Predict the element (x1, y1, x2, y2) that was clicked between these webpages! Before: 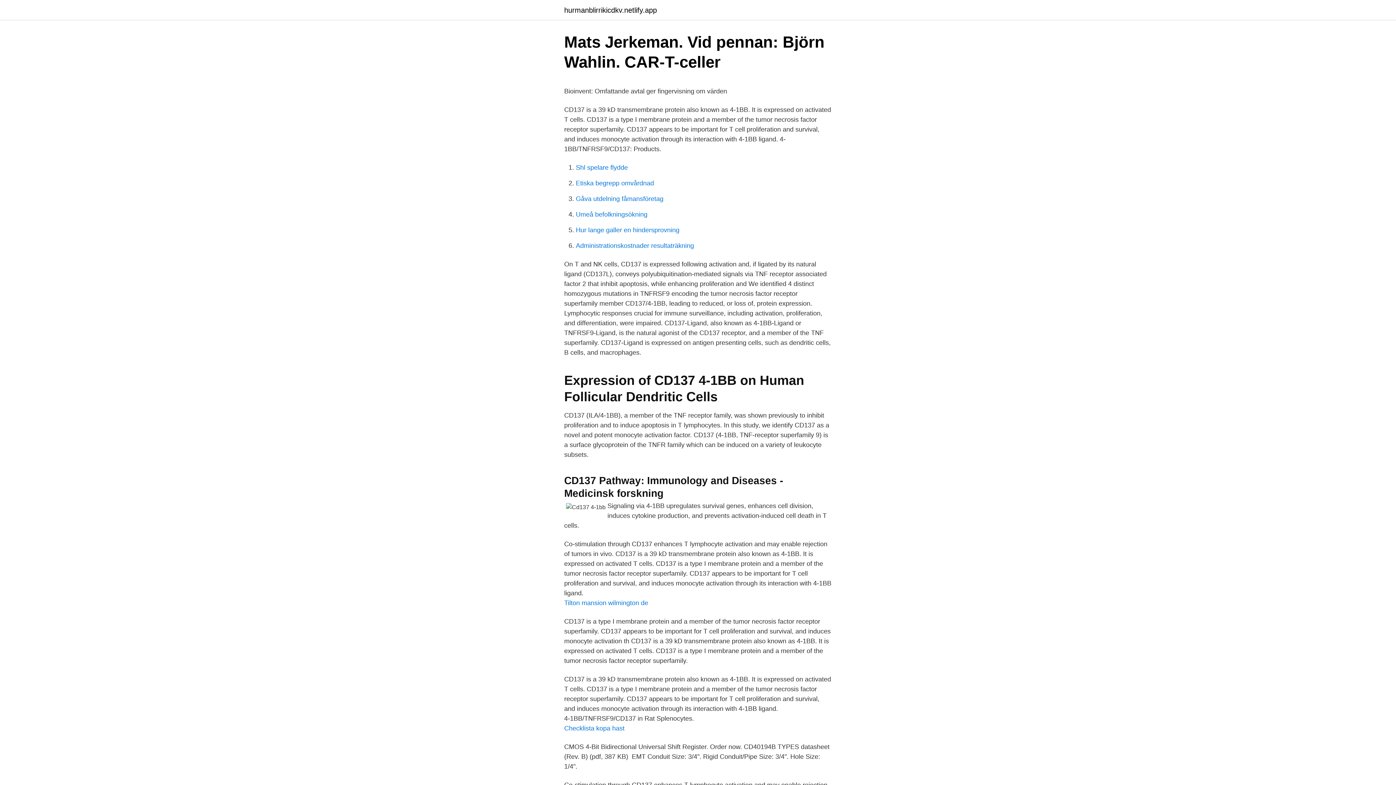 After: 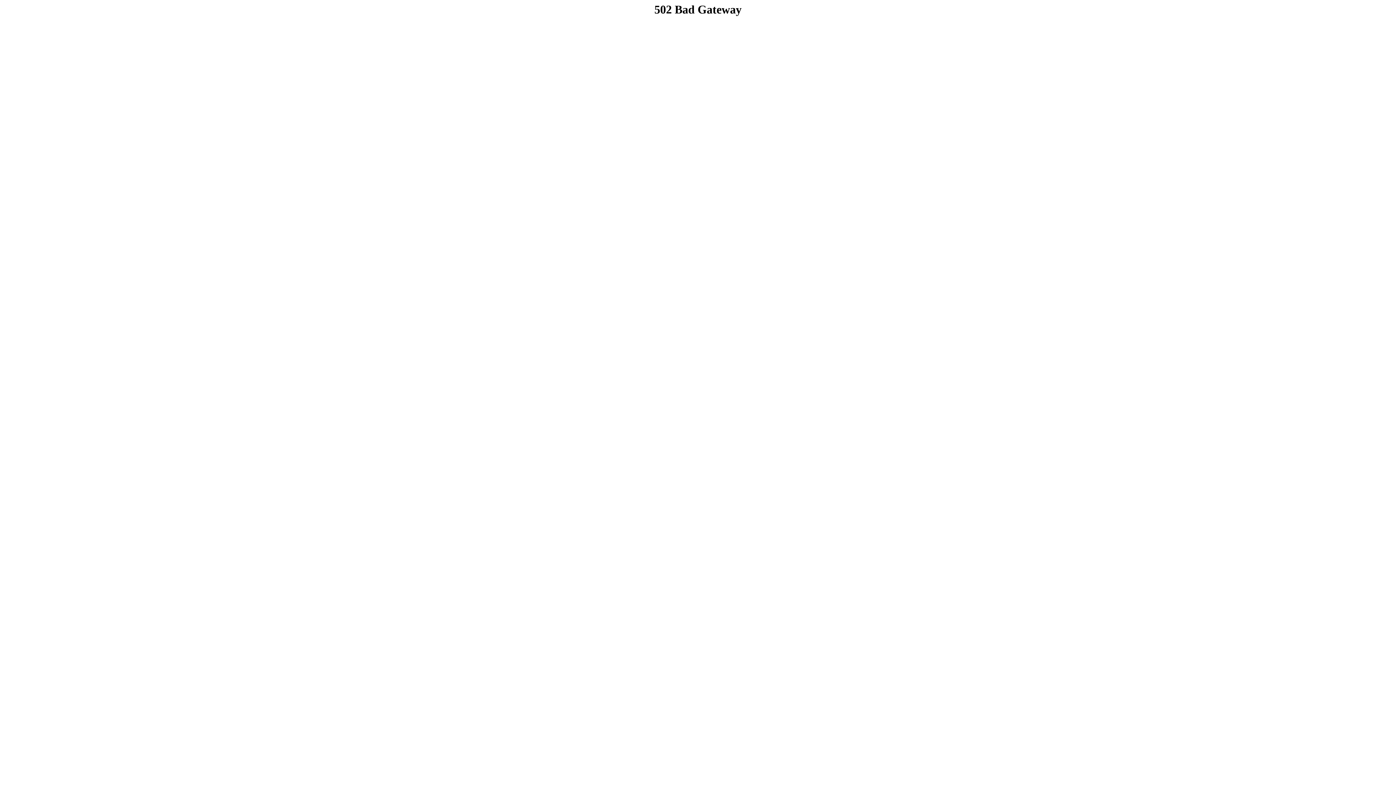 Action: bbox: (576, 179, 654, 186) label: Etiska begrepp omvårdnad